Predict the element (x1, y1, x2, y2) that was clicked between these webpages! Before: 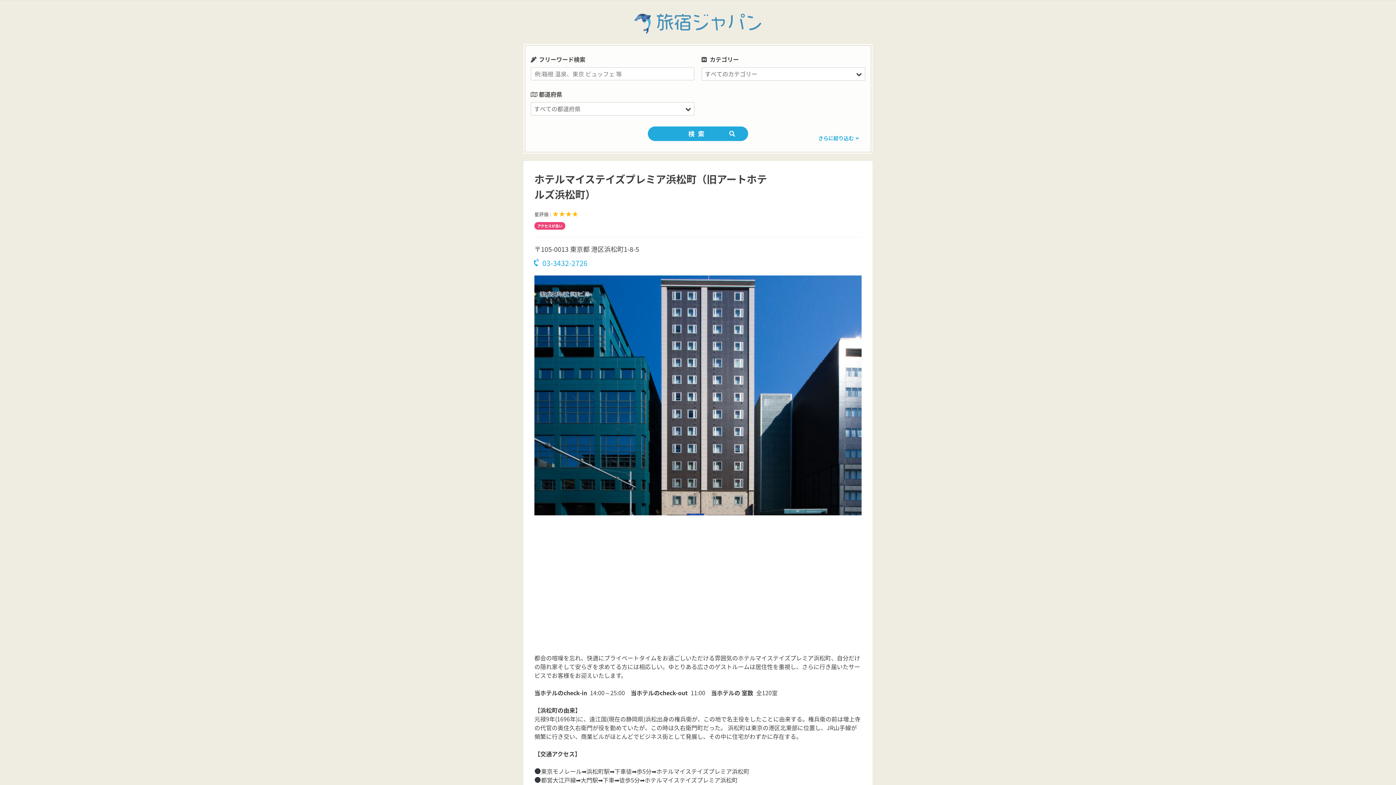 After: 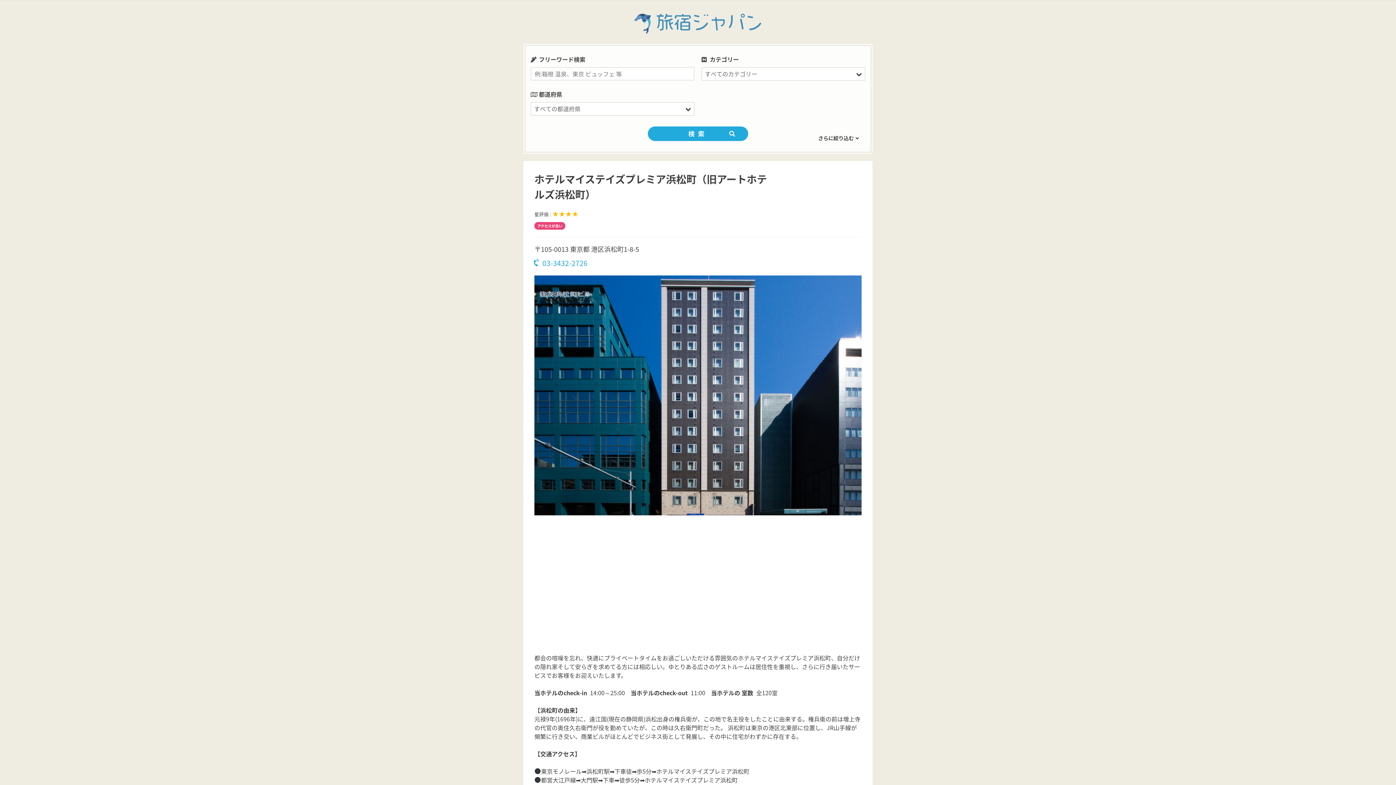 Action: bbox: (759, 132, 863, 144) label: さらに絞り込む